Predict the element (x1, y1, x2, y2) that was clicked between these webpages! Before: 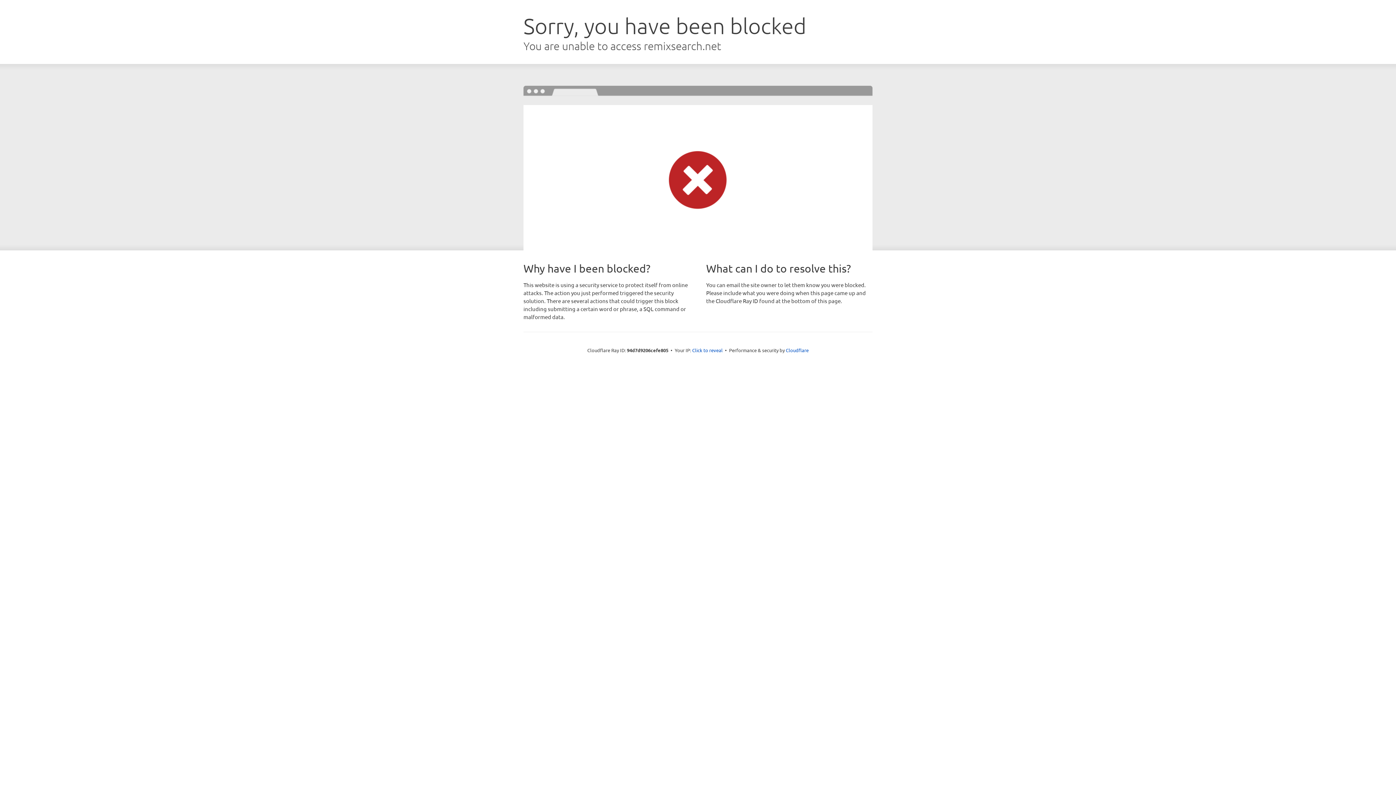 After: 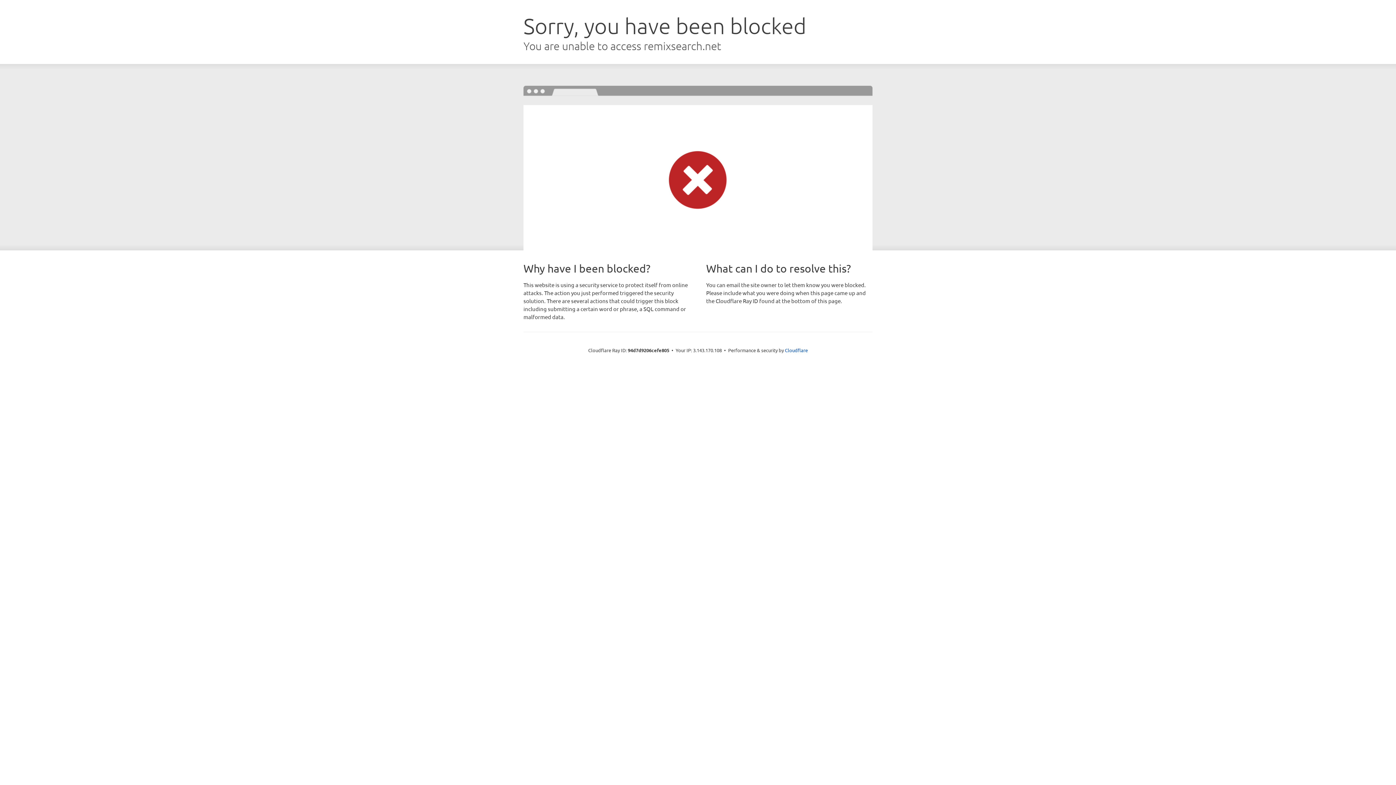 Action: label: Click to reveal bbox: (692, 346, 722, 353)